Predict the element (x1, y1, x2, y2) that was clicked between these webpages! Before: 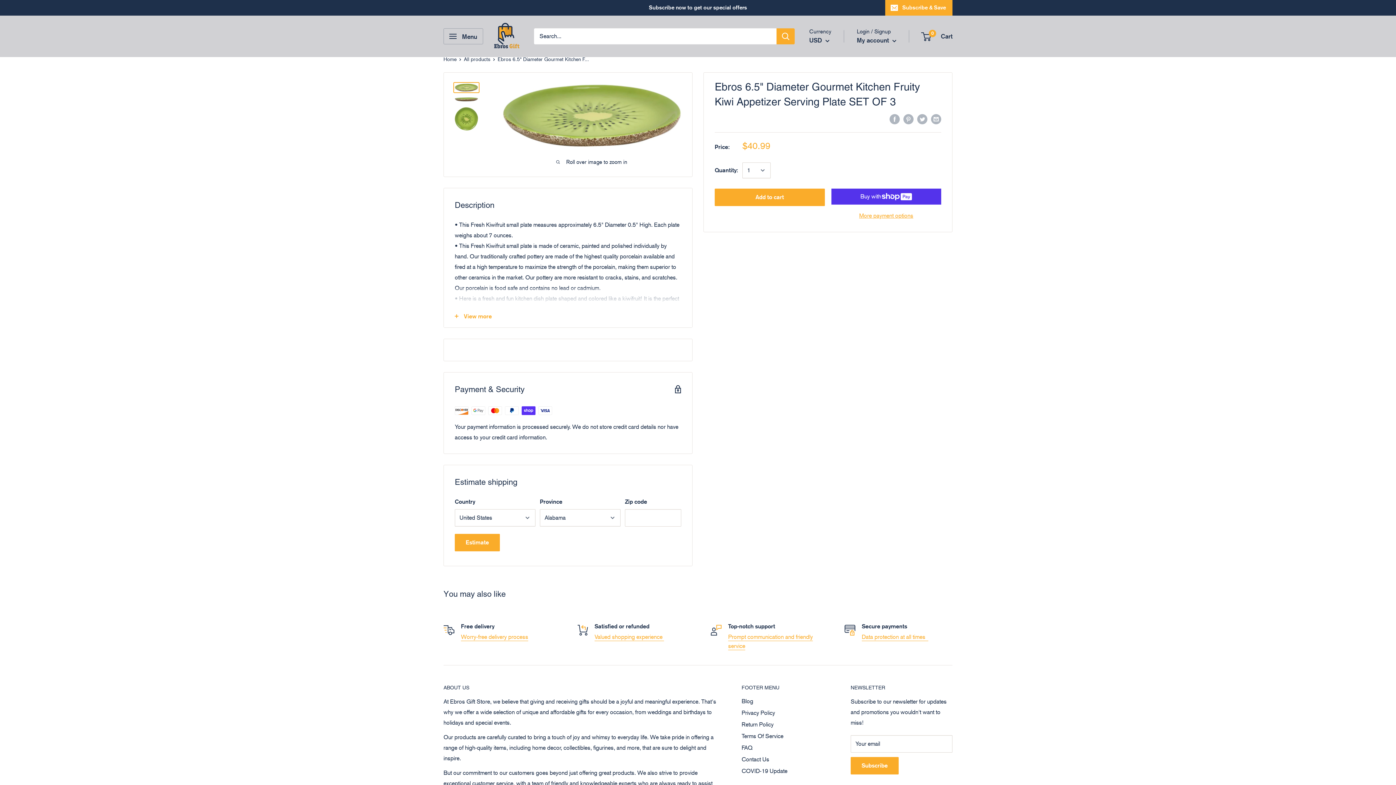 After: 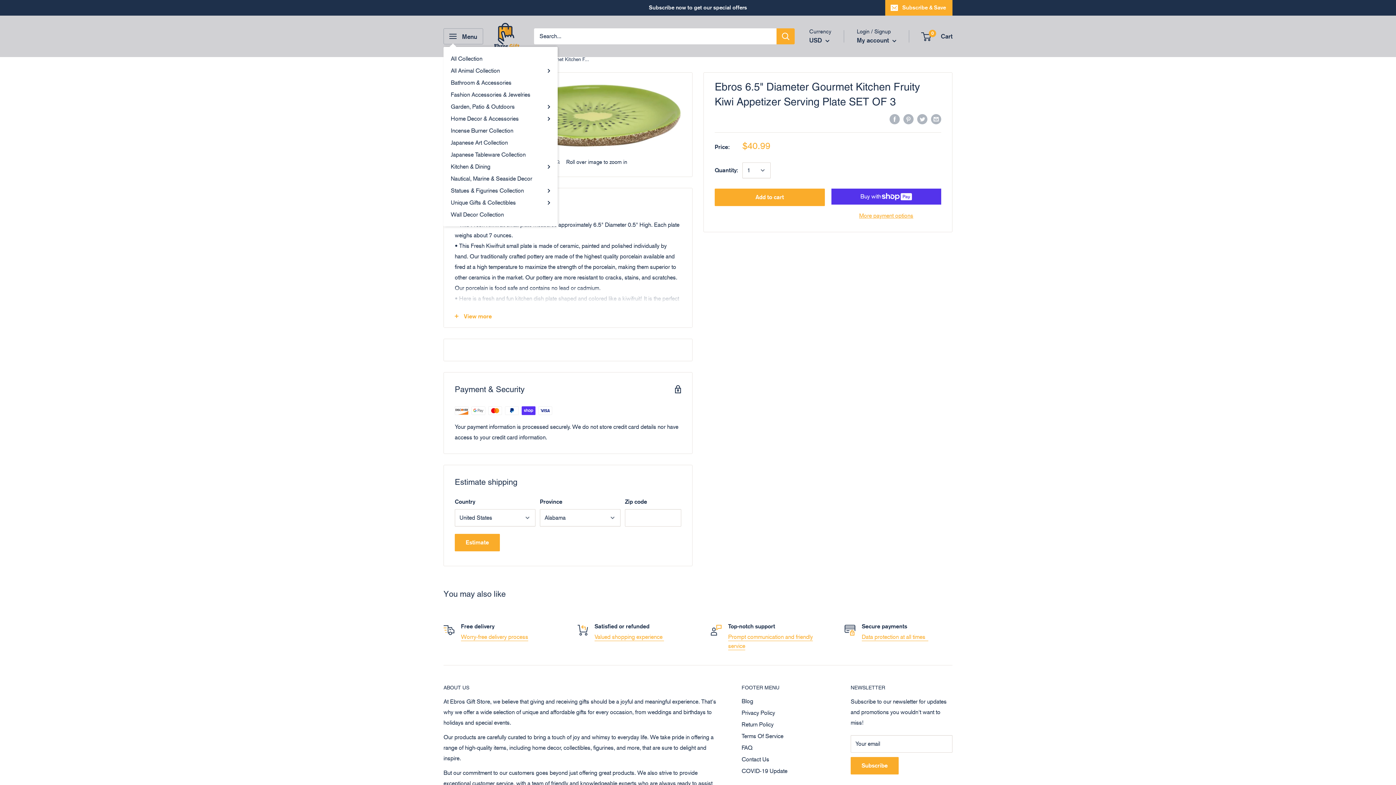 Action: bbox: (443, 28, 483, 44) label: Open menu